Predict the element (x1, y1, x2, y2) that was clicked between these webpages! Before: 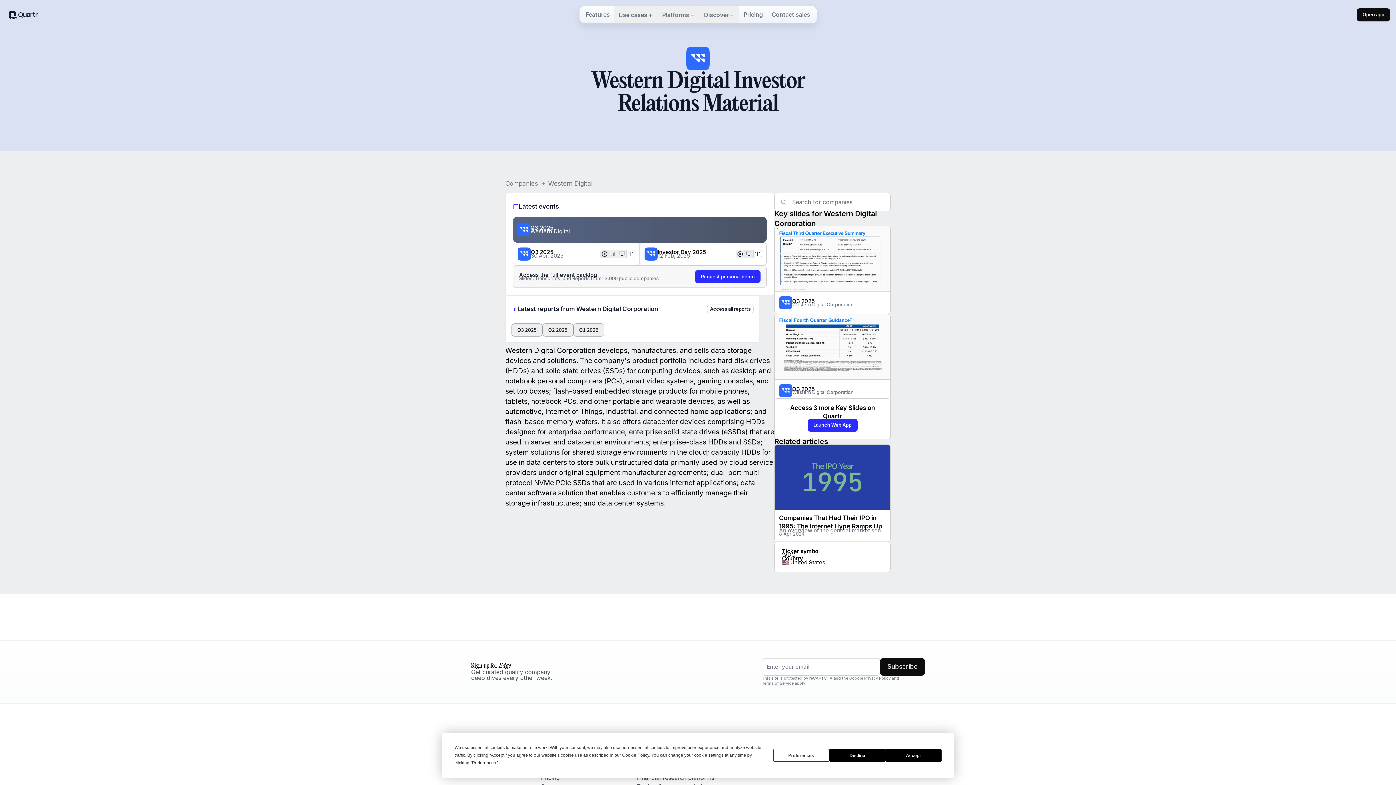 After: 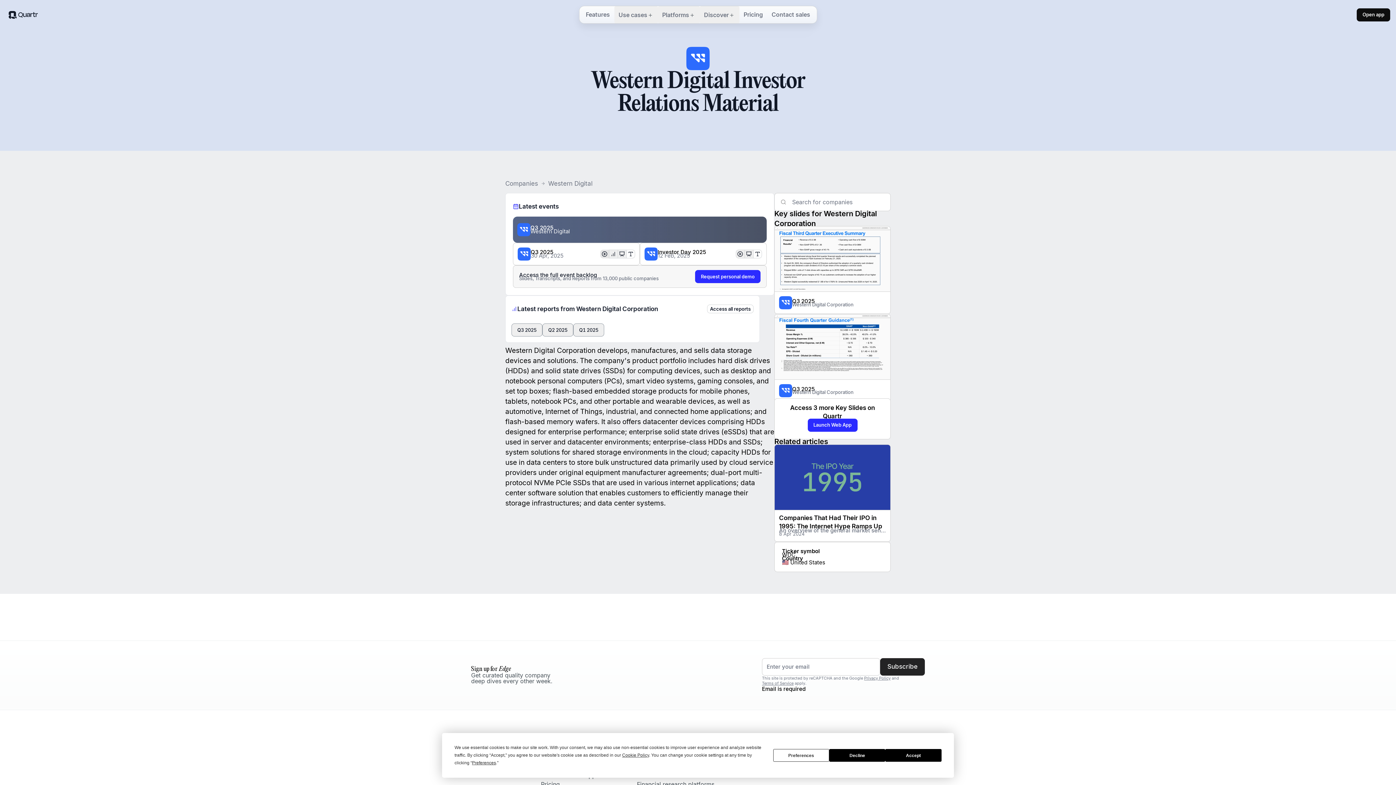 Action: label: Subscribe bbox: (880, 658, 925, 675)